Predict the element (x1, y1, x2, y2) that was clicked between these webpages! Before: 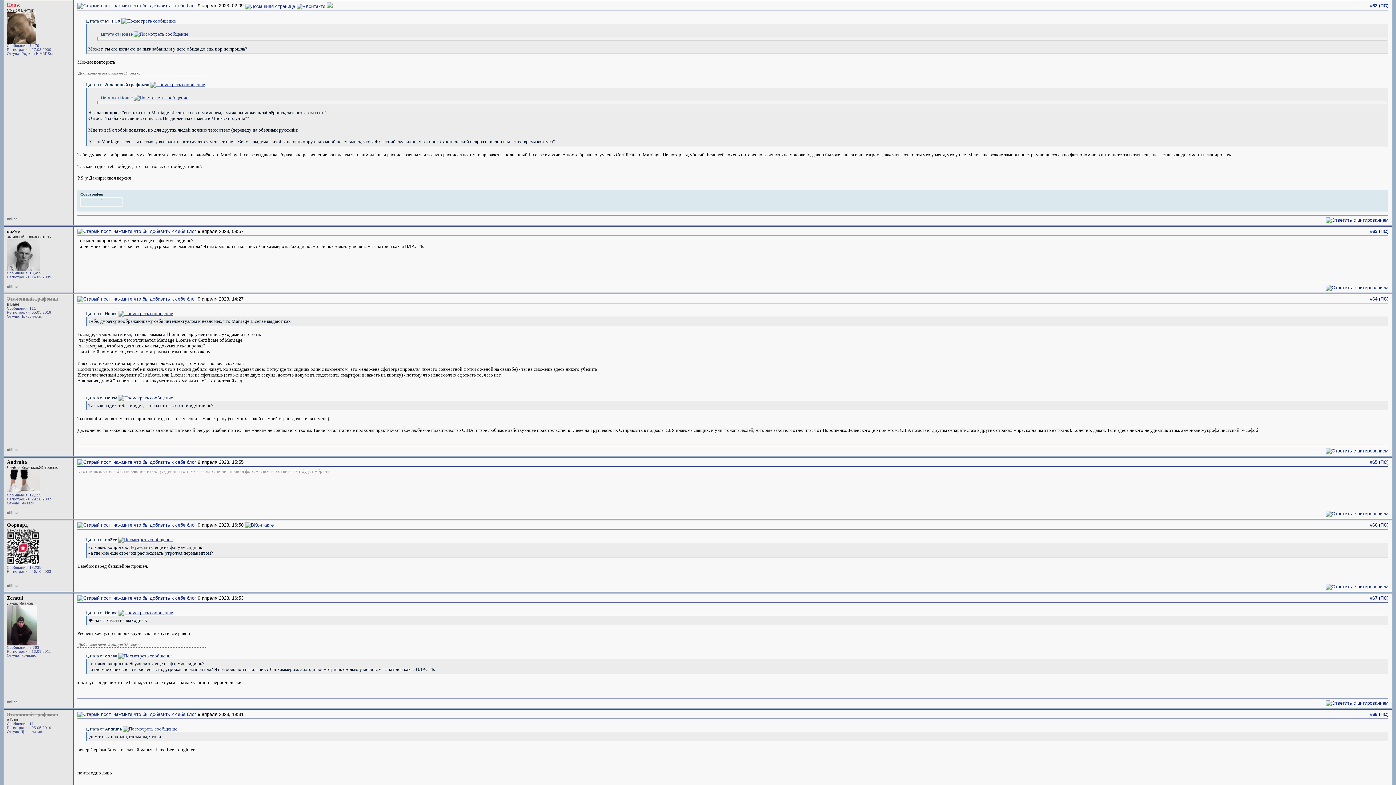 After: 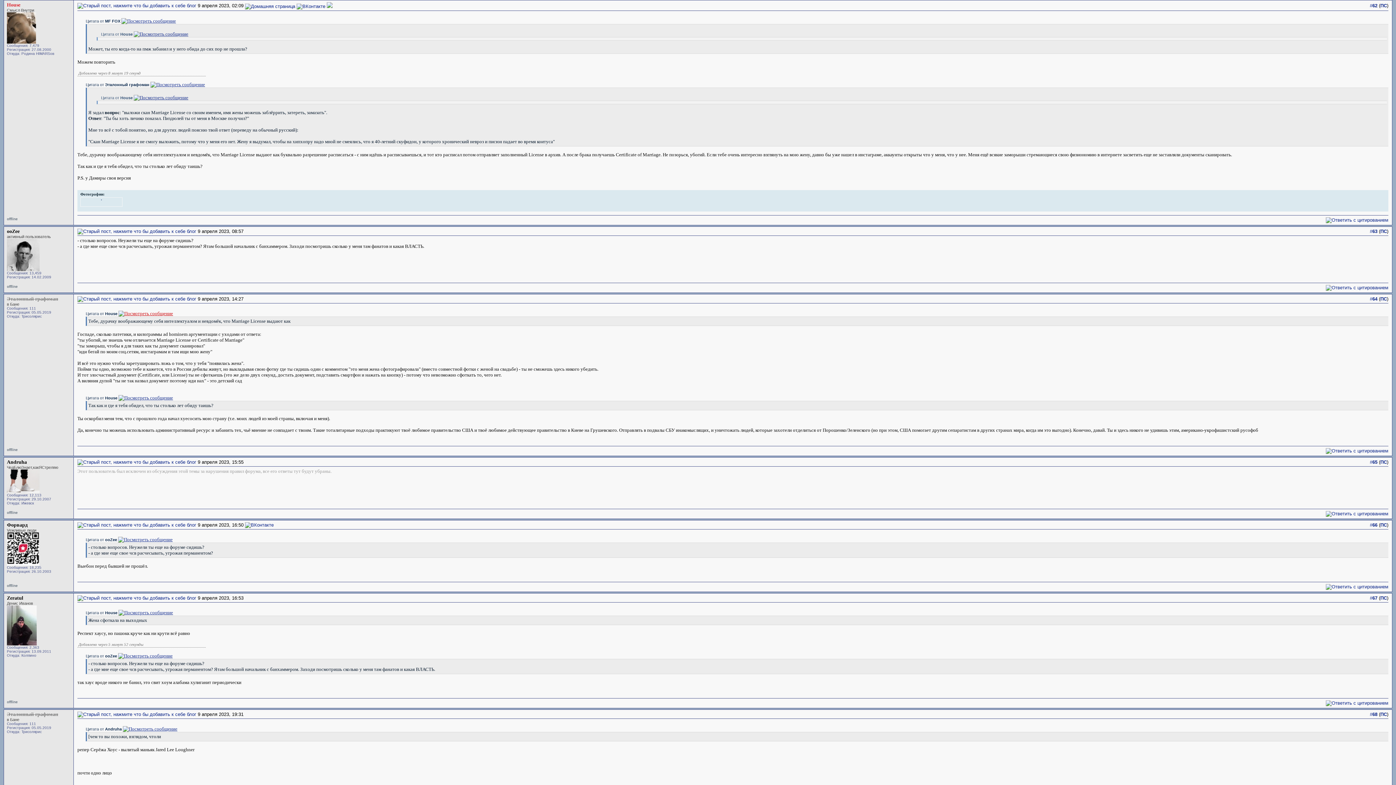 Action: bbox: (118, 310, 173, 316)